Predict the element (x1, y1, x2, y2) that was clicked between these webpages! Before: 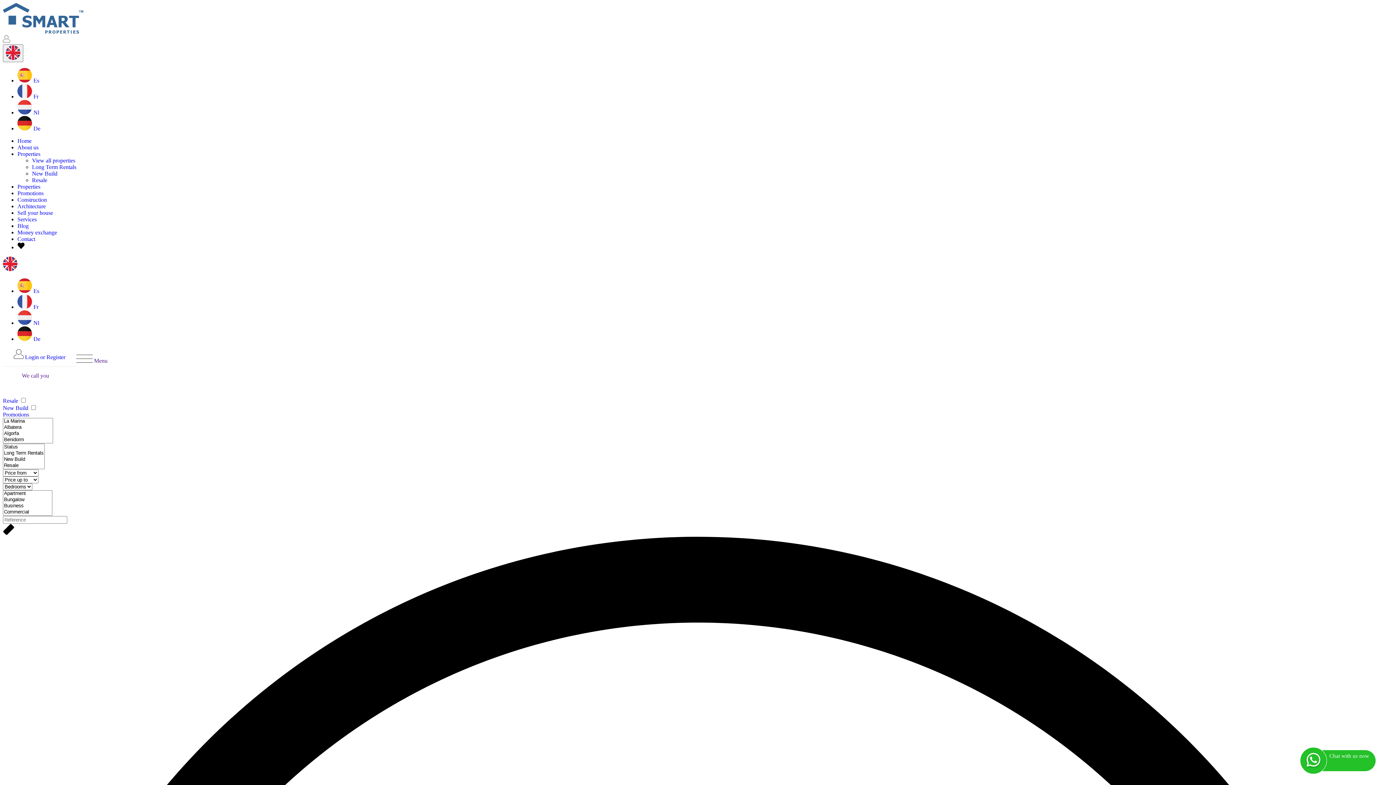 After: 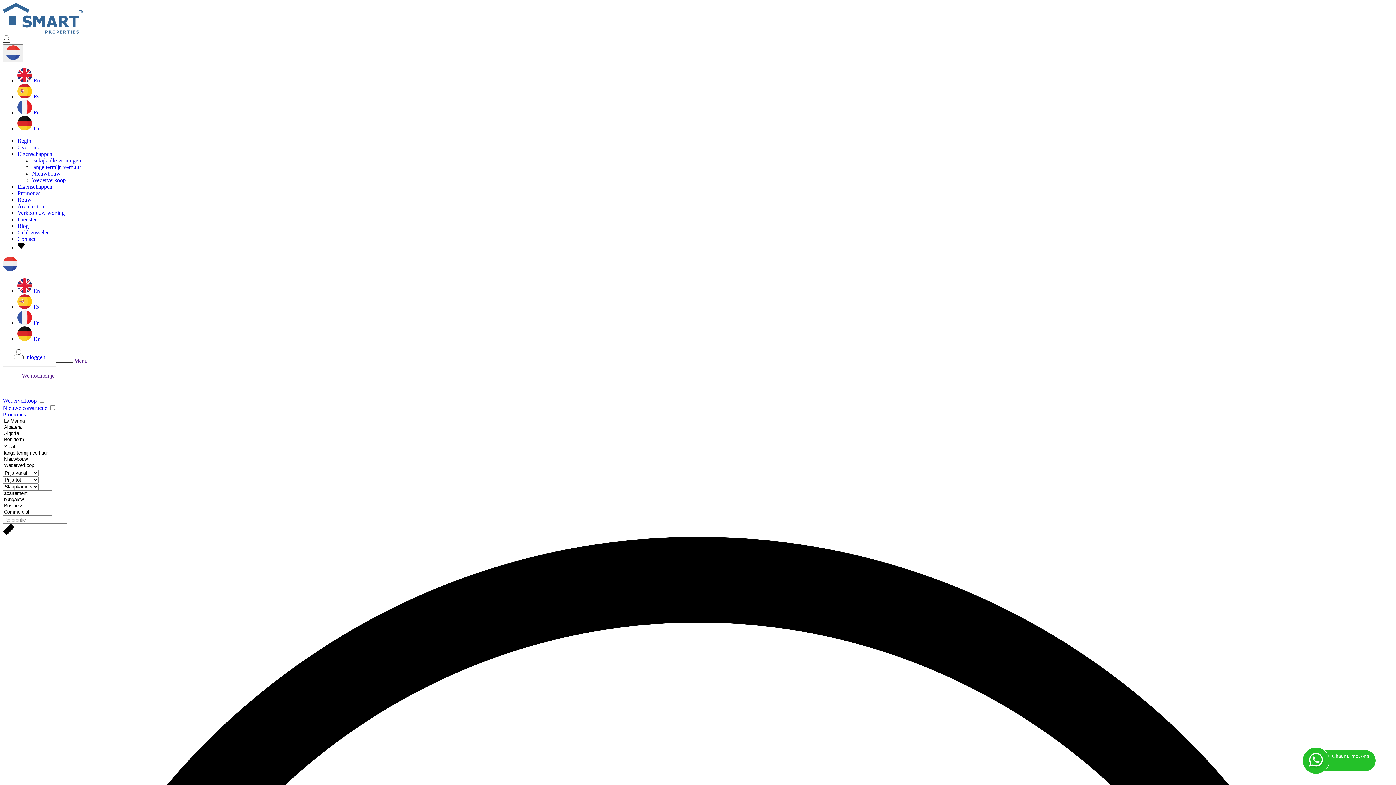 Action: bbox: (17, 319, 39, 326) label:  Nl